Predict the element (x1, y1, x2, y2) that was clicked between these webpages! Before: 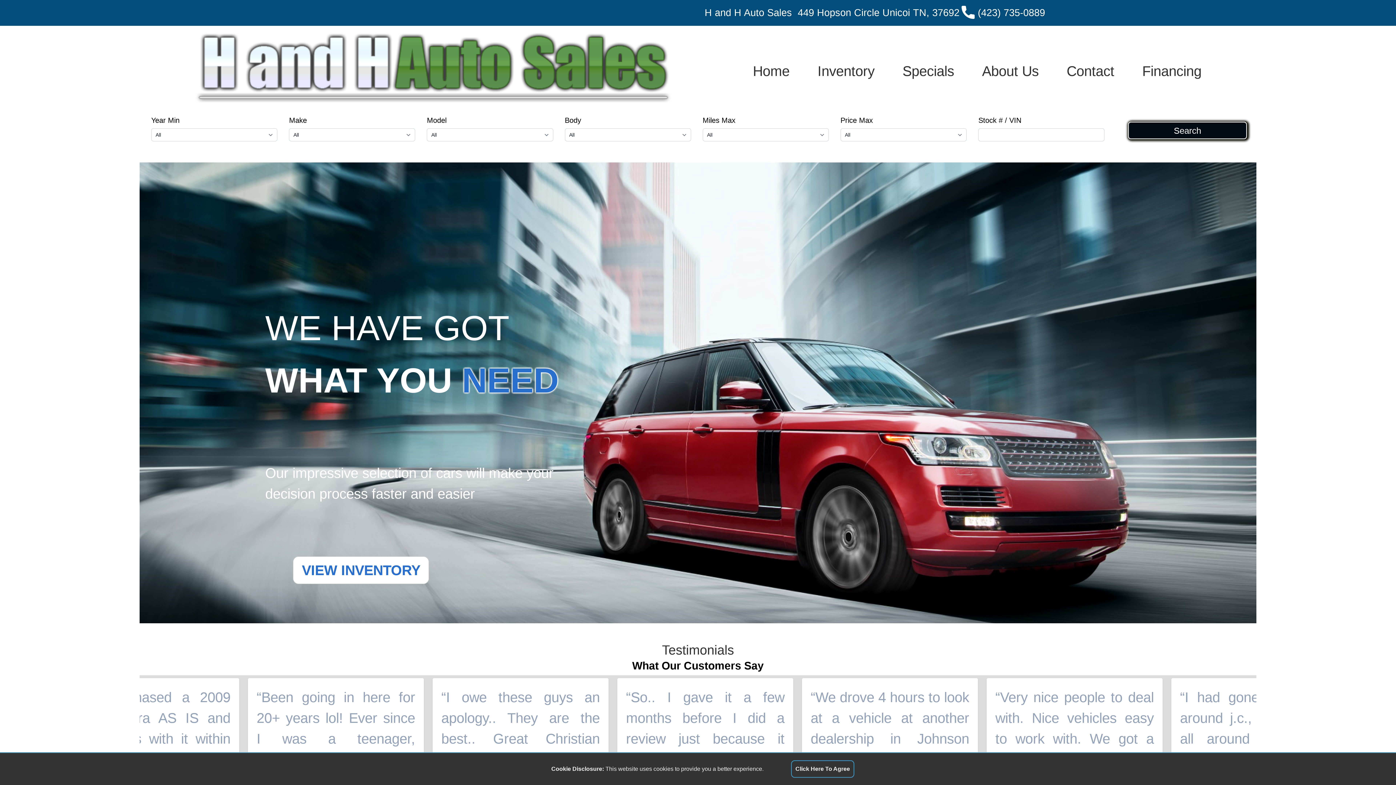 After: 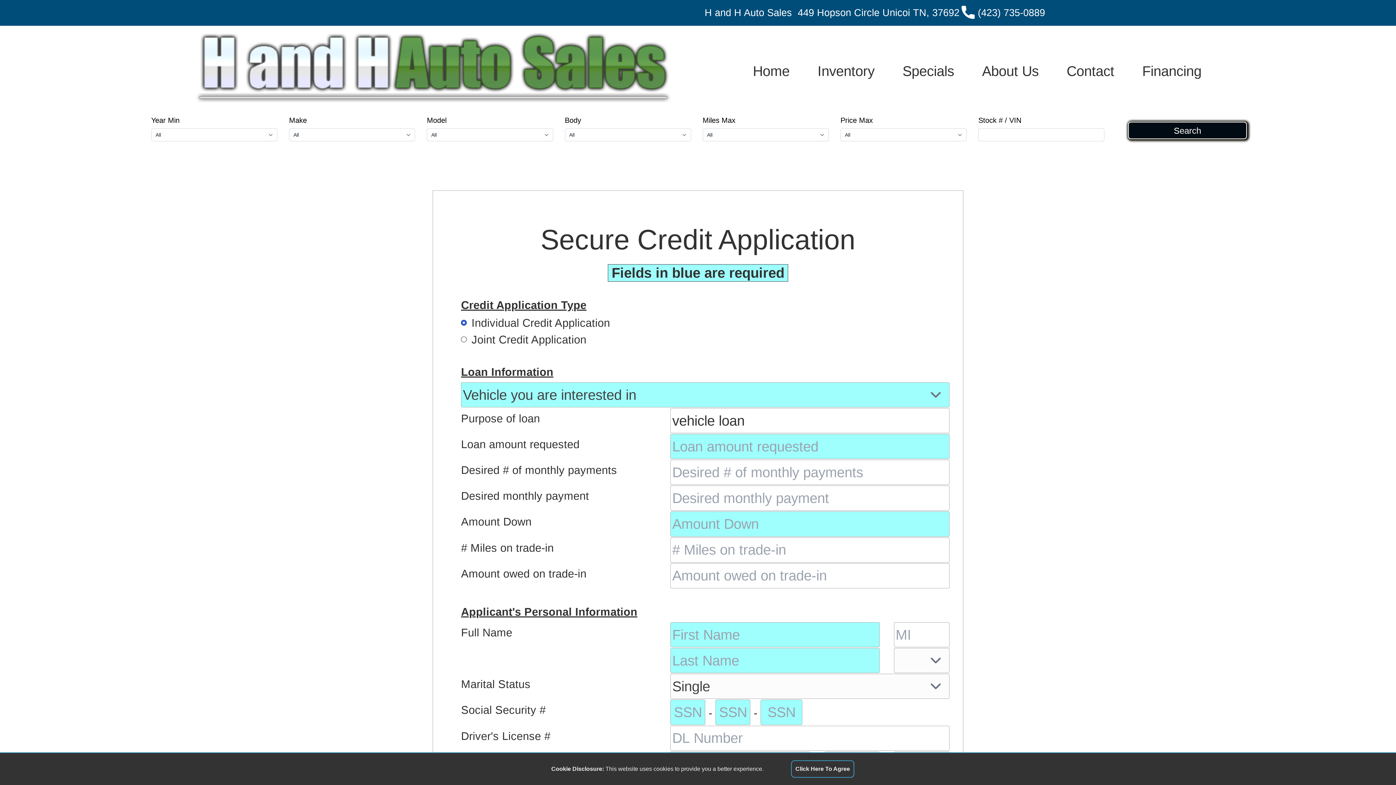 Action: label: Financing bbox: (1128, 57, 1215, 84)